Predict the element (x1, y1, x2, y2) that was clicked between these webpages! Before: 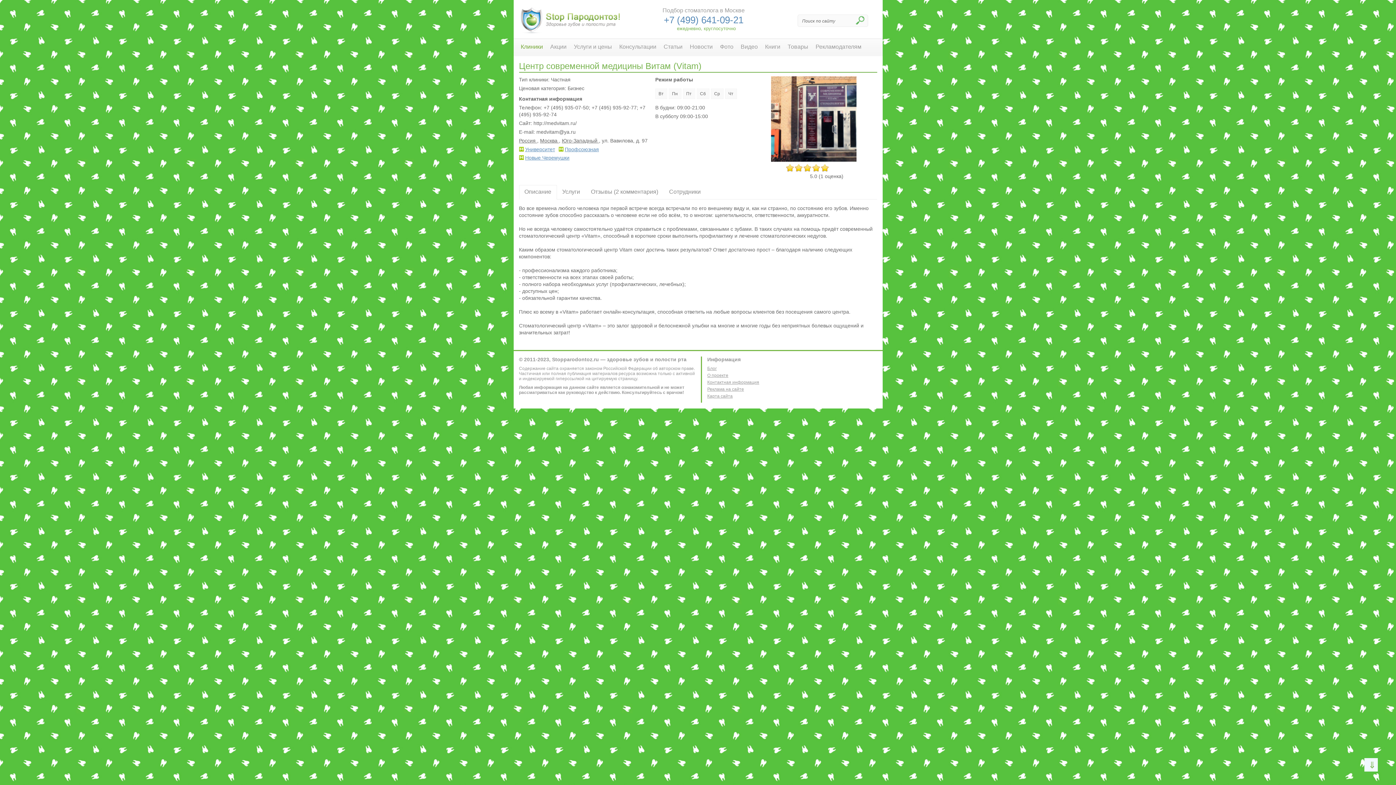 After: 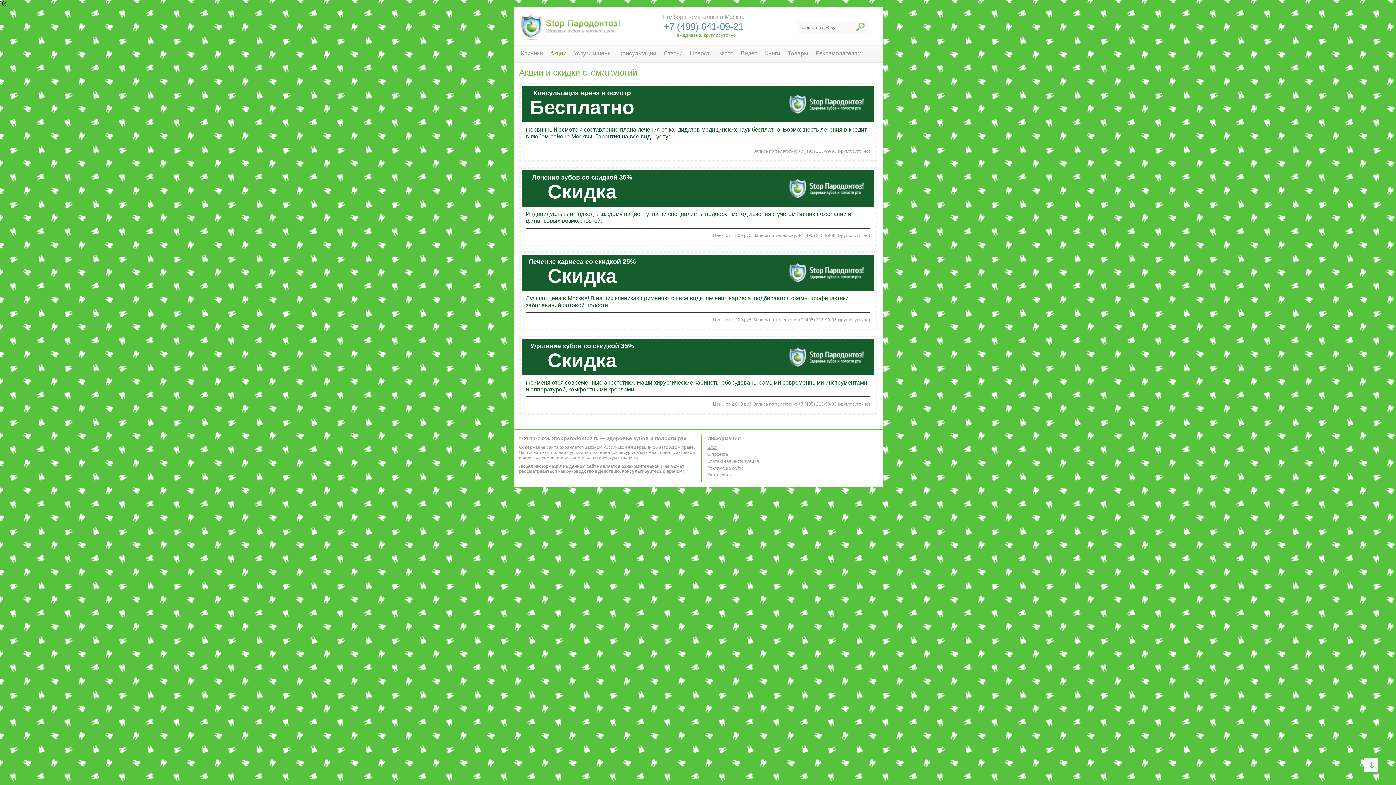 Action: label: Акции bbox: (546, 39, 570, 55)